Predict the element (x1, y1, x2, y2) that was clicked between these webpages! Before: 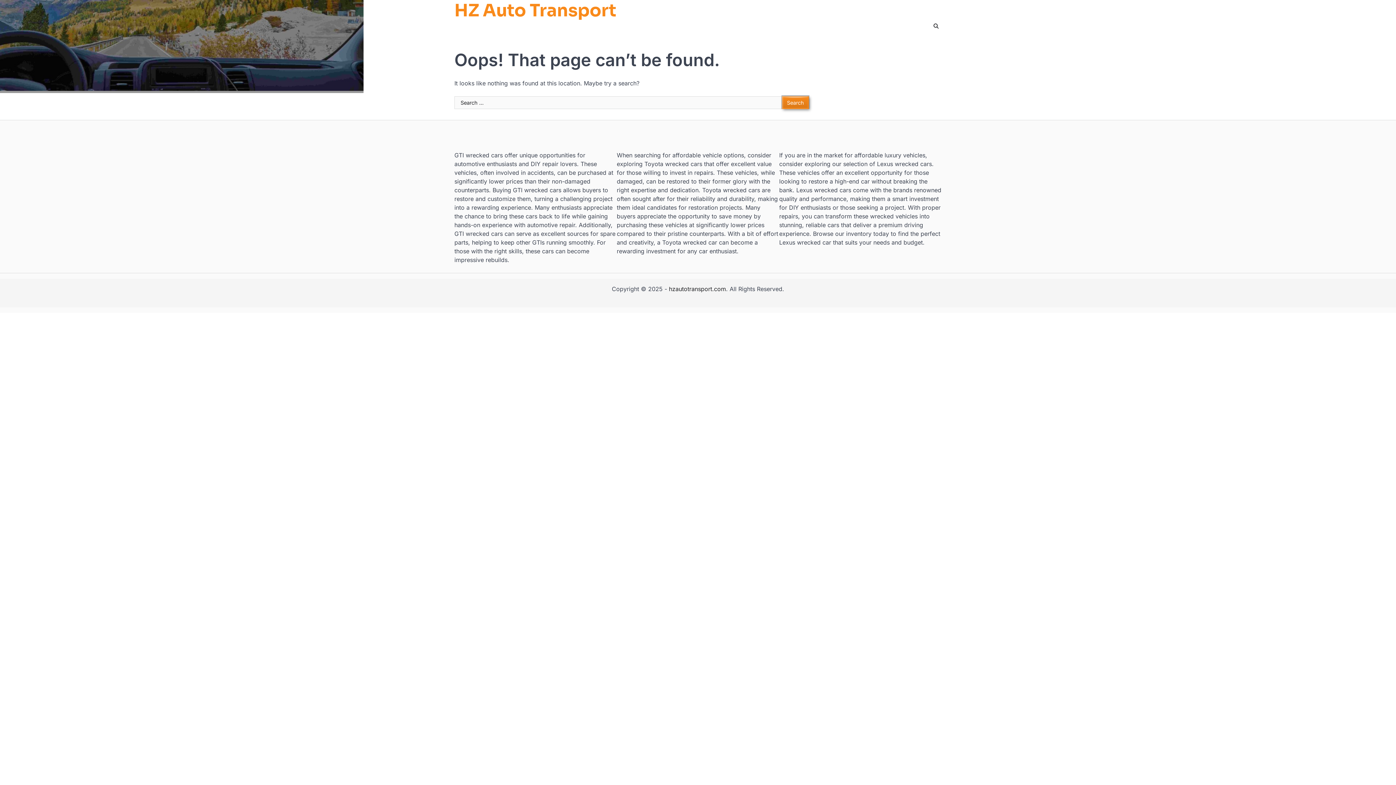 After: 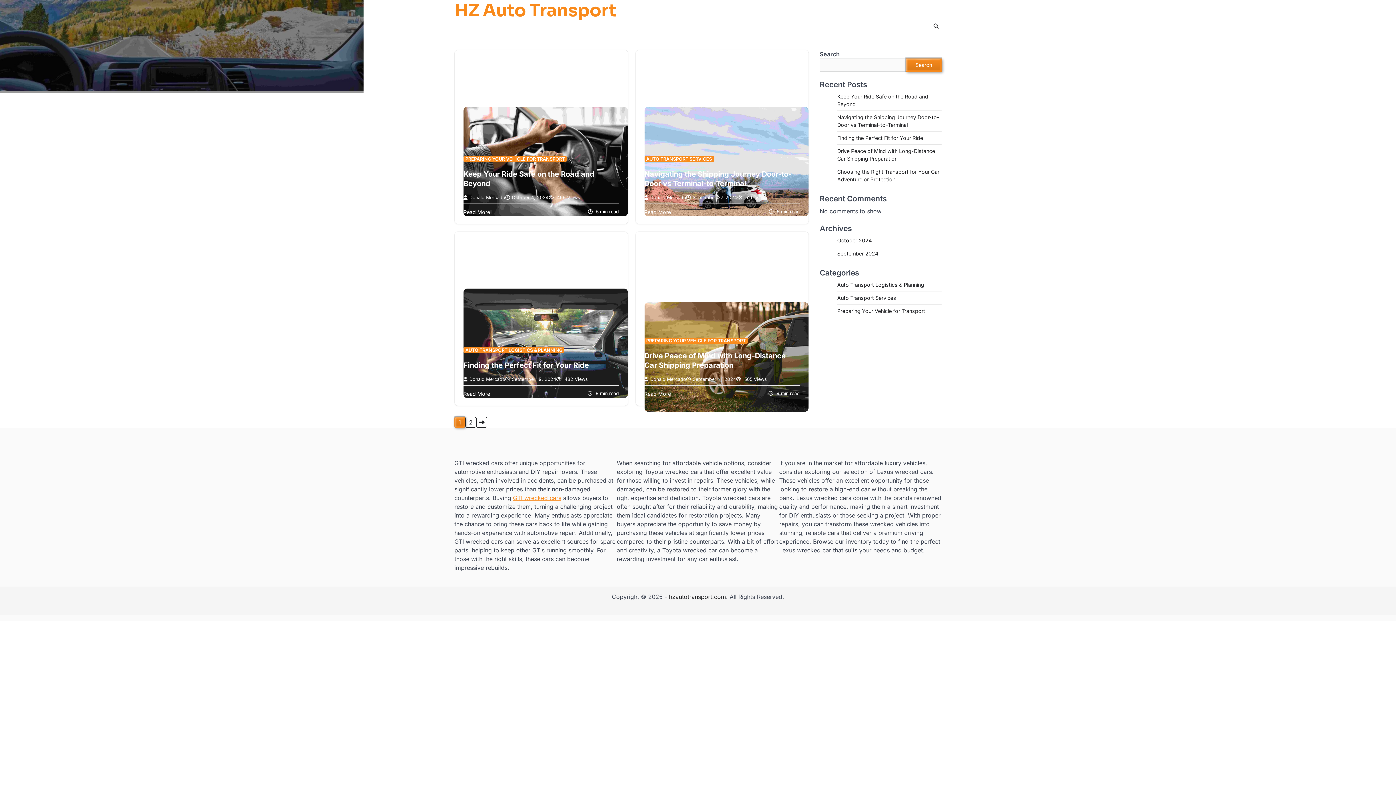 Action: bbox: (669, 285, 726, 292) label: hzautotransport.com